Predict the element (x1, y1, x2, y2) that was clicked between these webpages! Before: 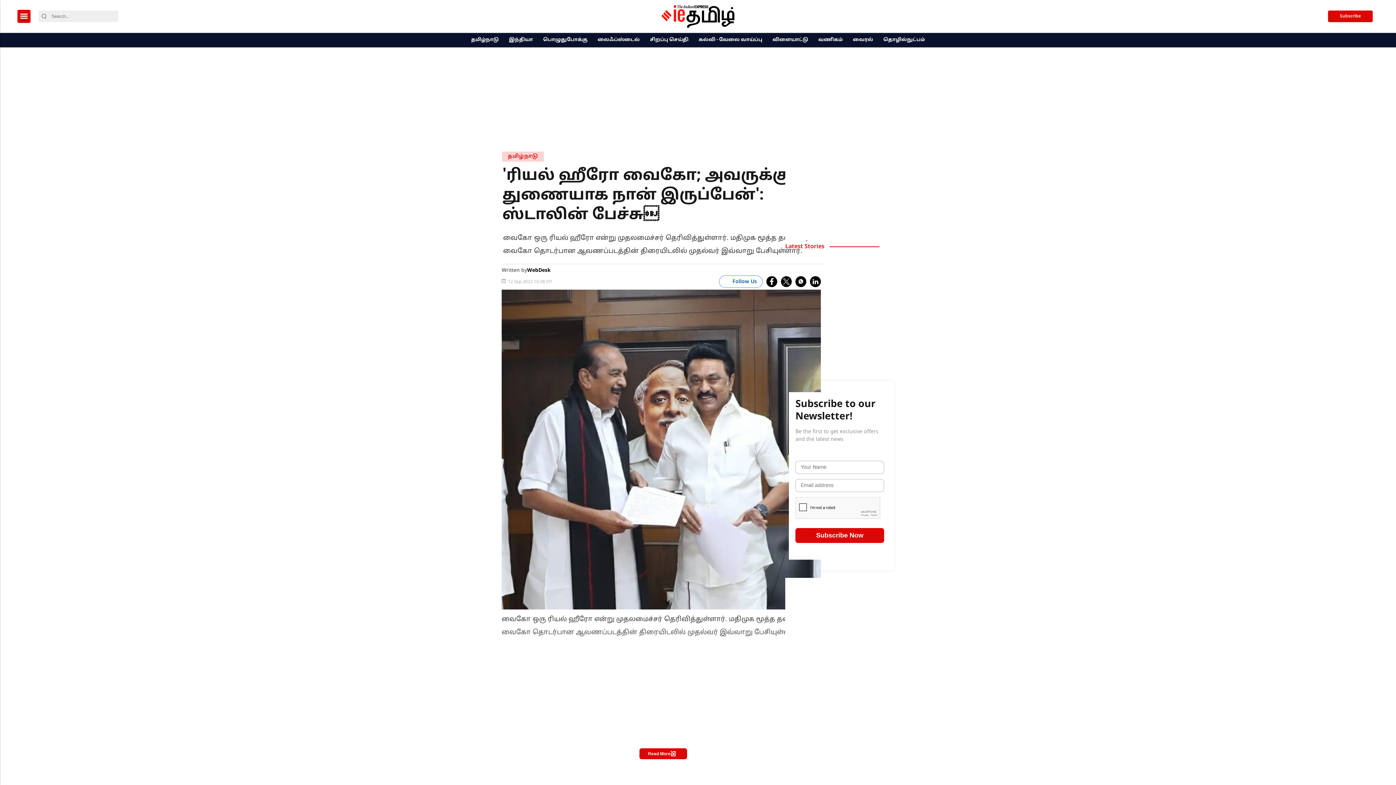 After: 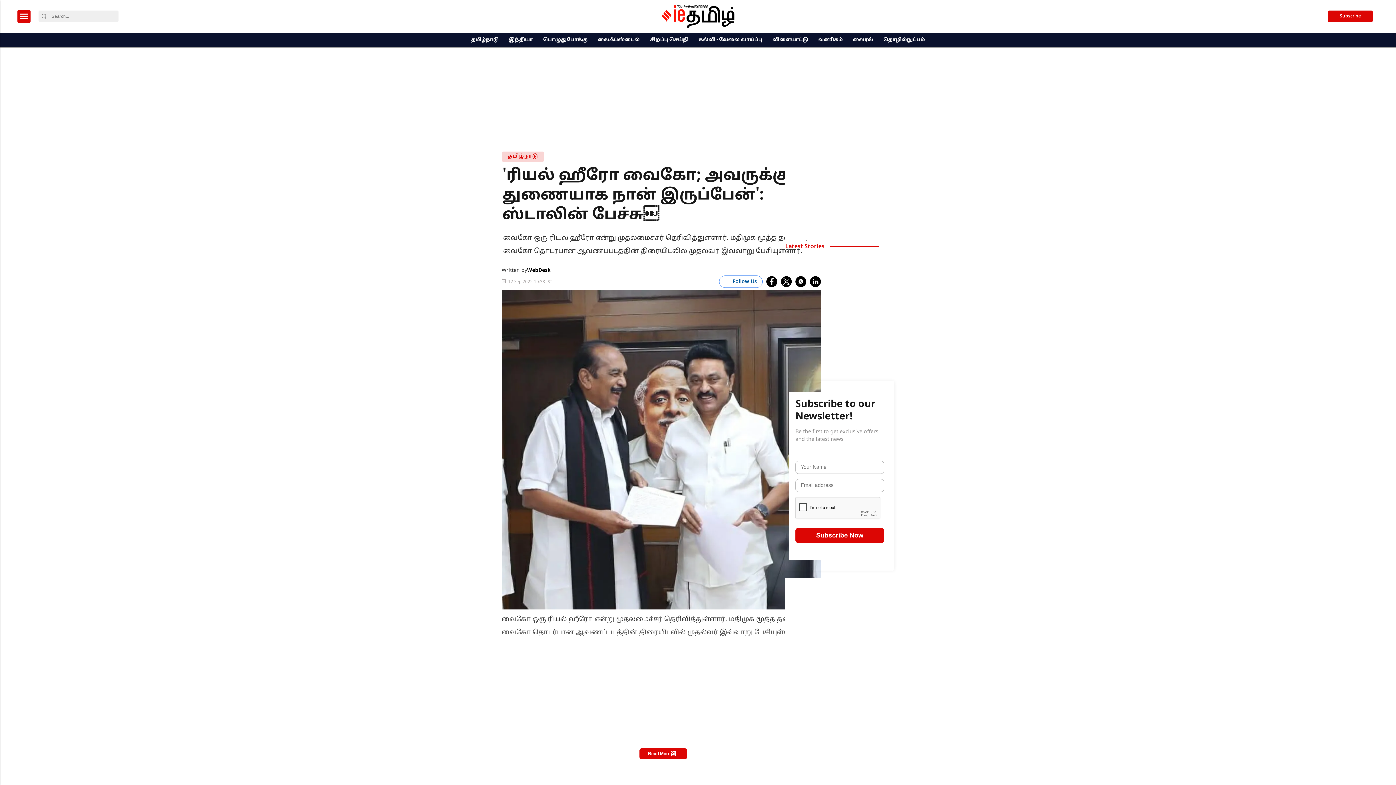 Action: label: twitter bbox: (781, 276, 792, 287)